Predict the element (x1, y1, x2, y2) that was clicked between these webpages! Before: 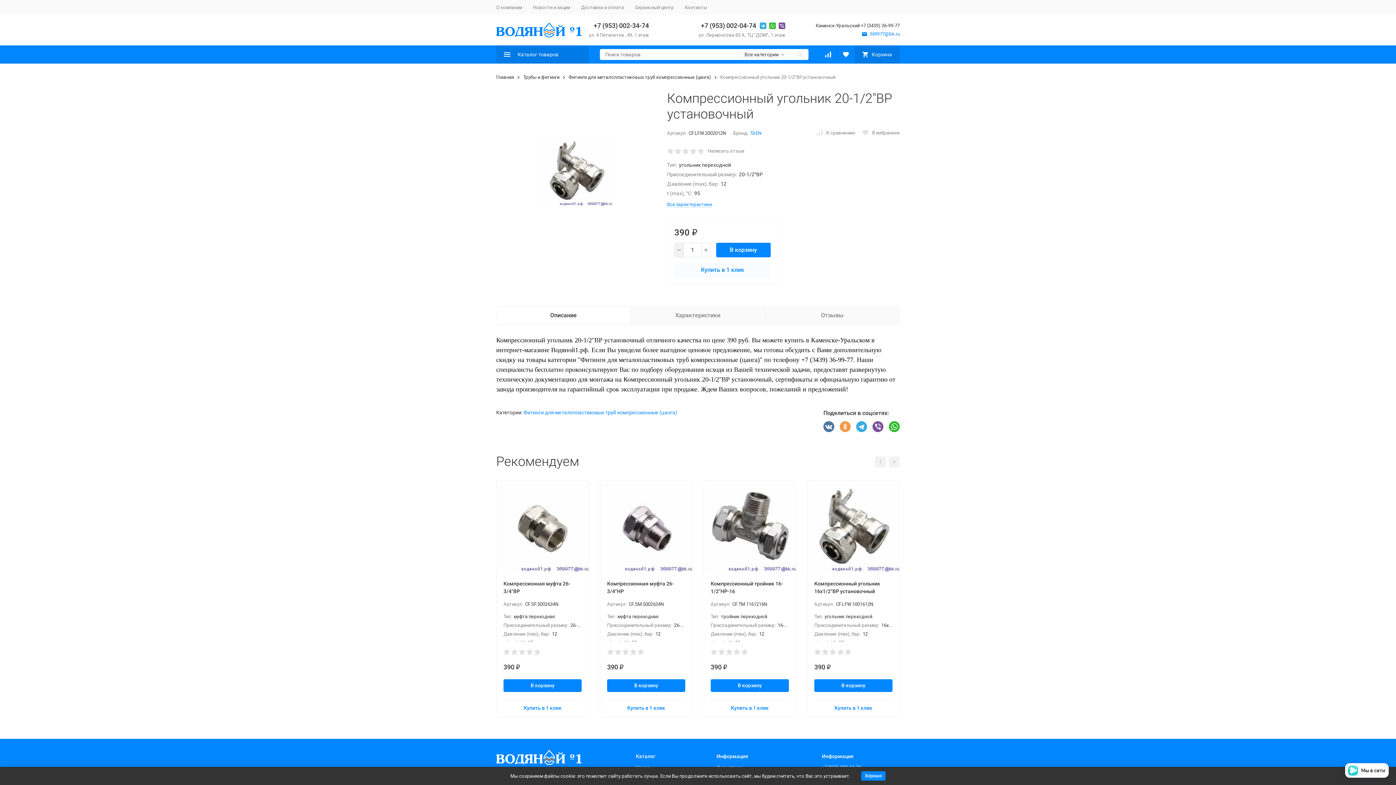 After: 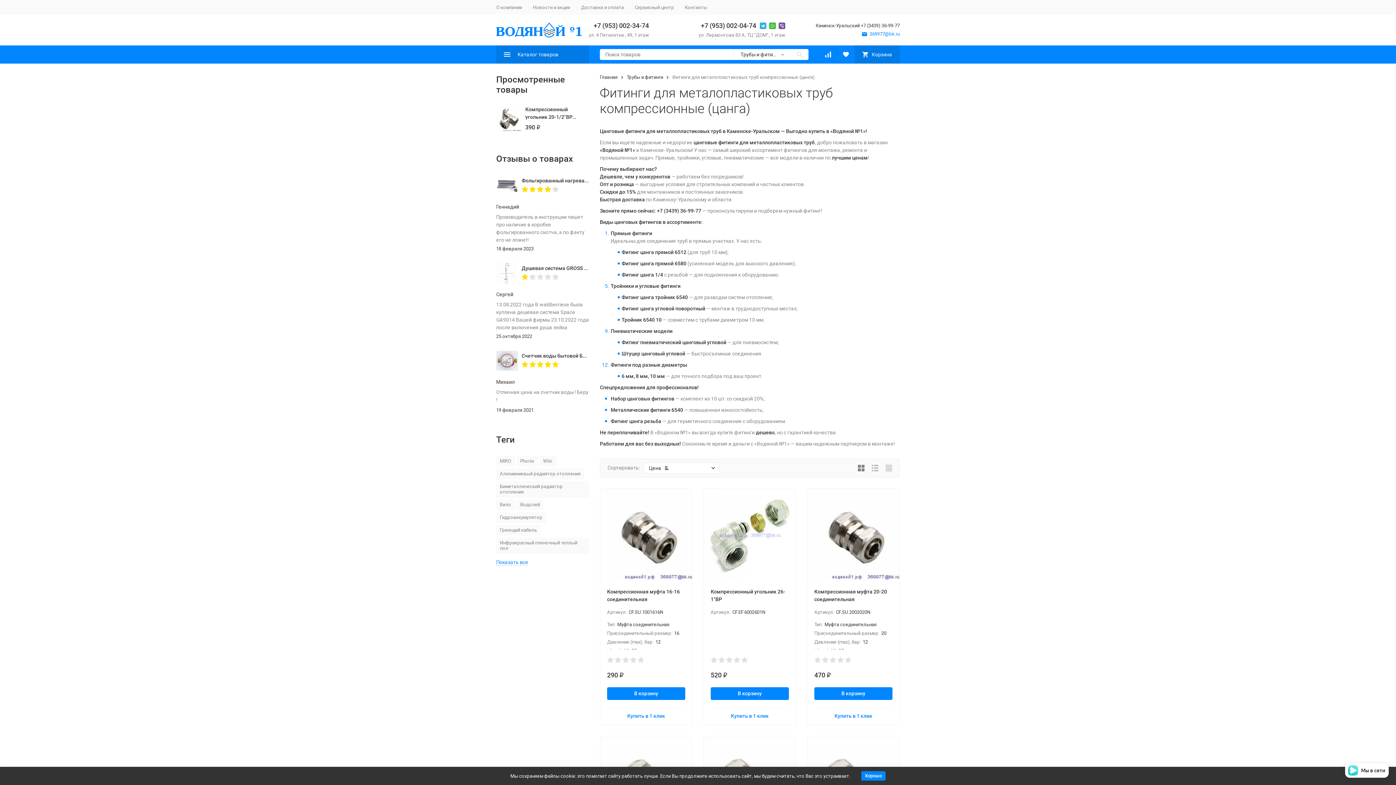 Action: label: Фитинги для металопластиковых труб компрессионные (цанга) bbox: (523, 409, 677, 415)